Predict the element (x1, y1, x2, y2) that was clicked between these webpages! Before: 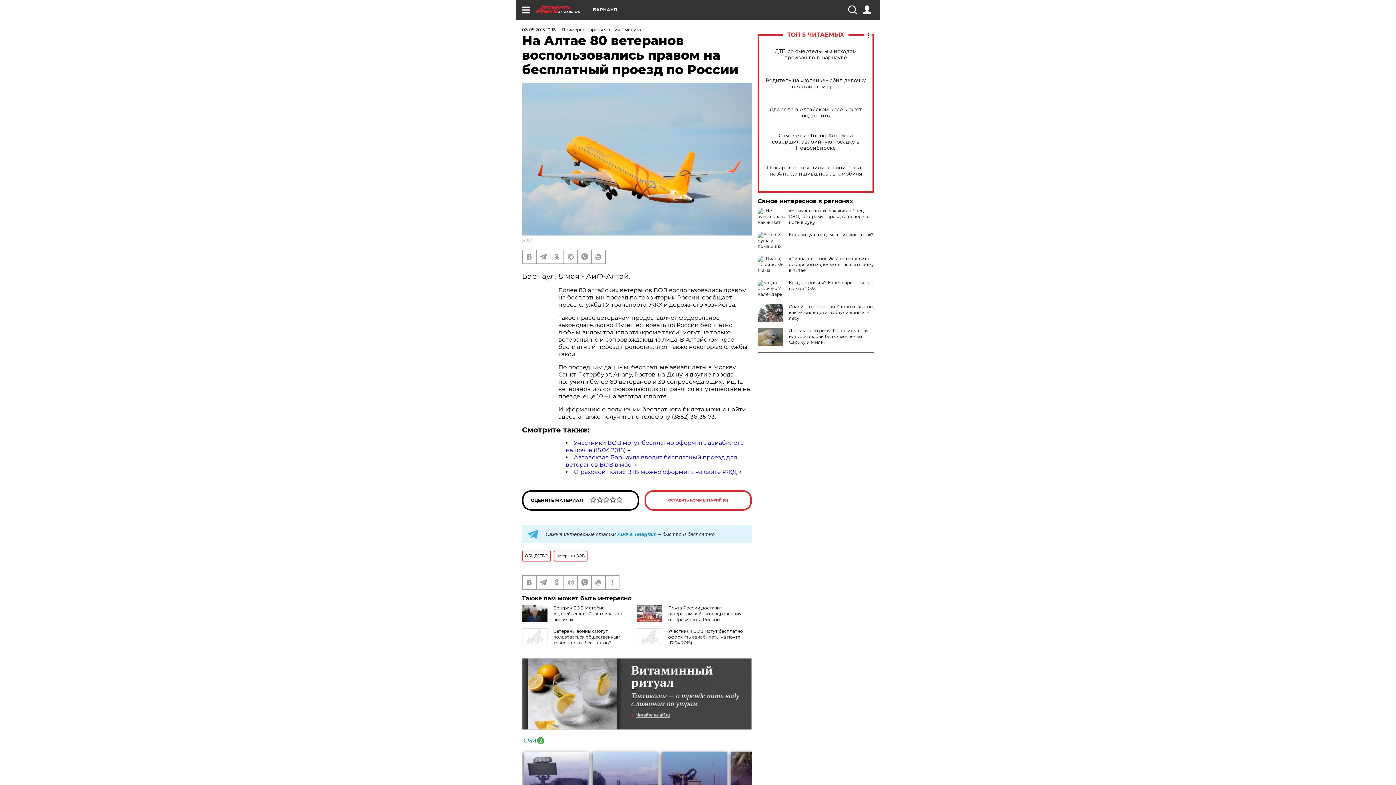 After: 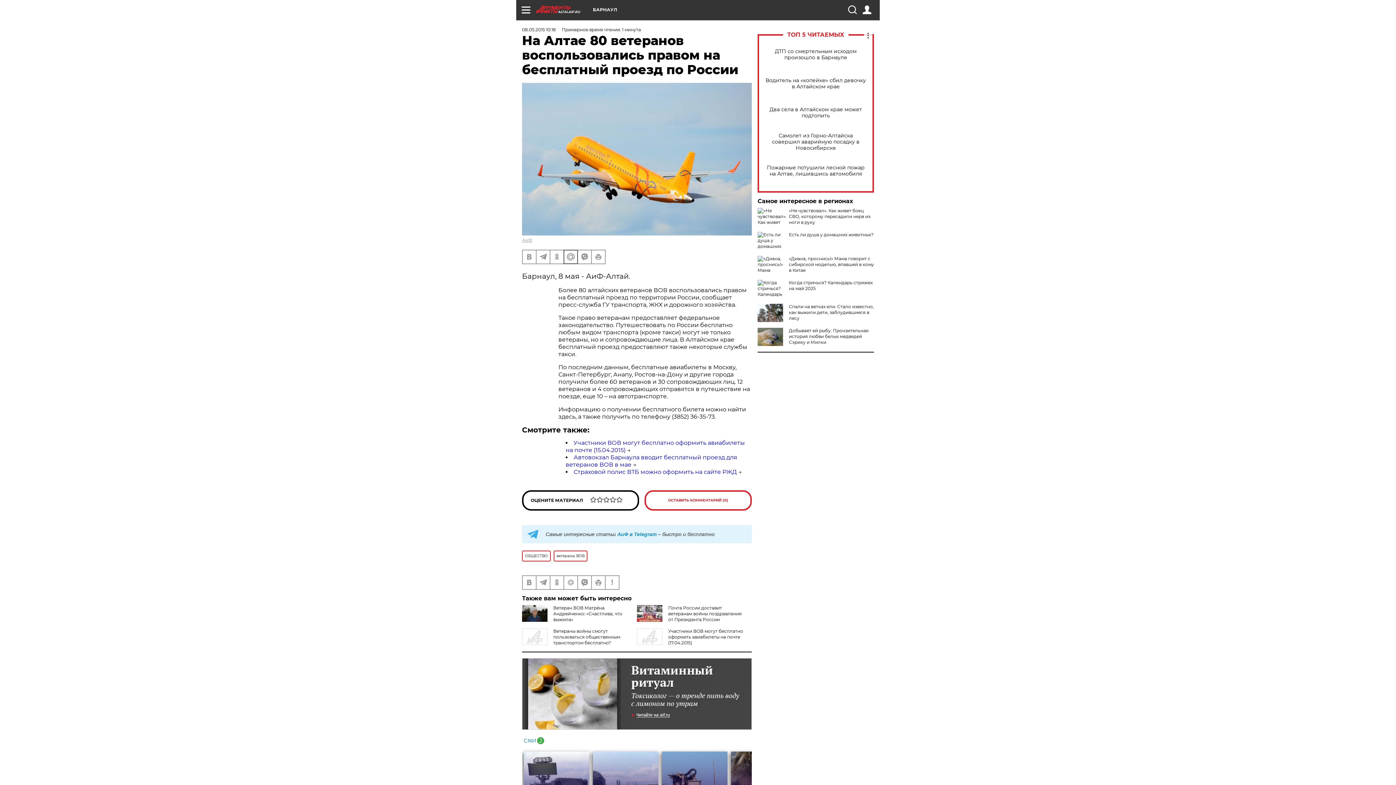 Action: bbox: (564, 250, 577, 263)